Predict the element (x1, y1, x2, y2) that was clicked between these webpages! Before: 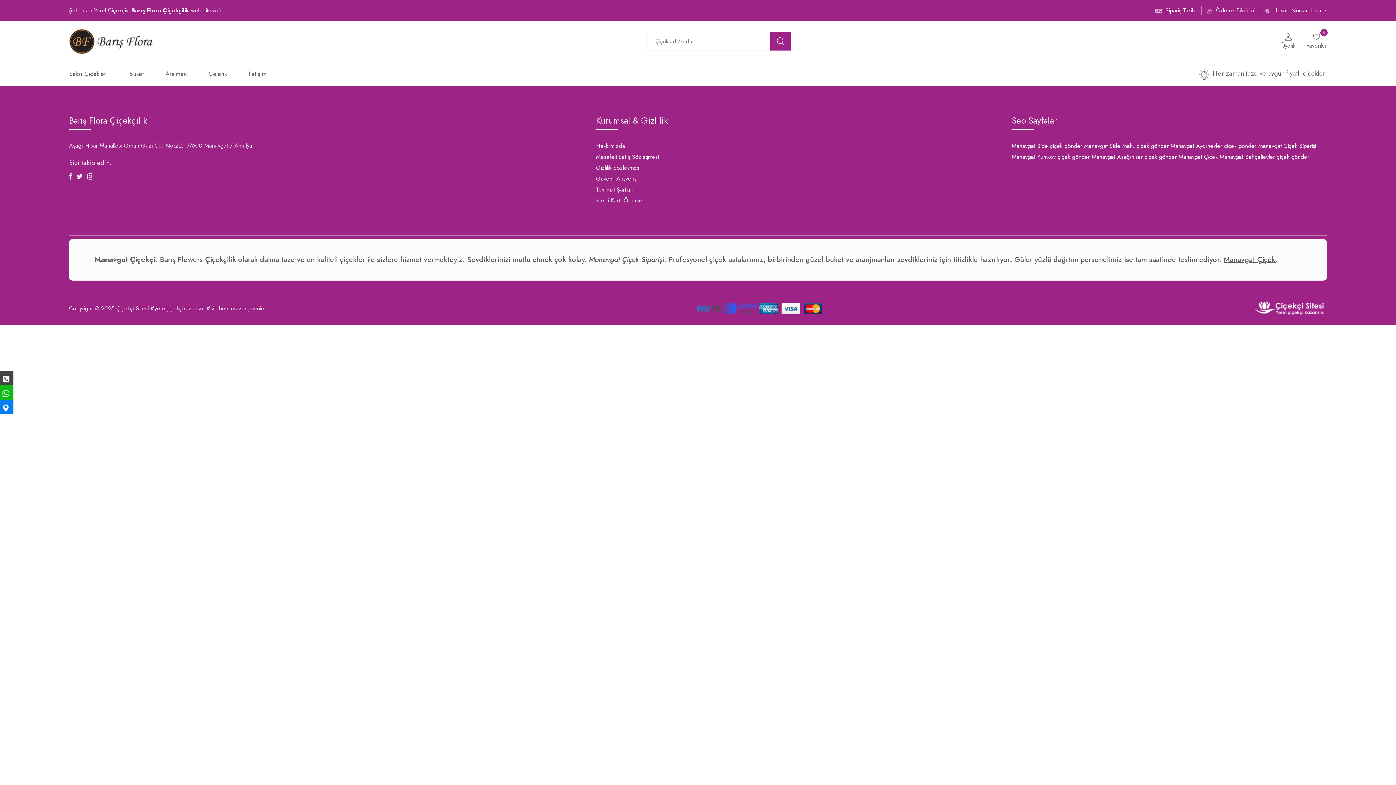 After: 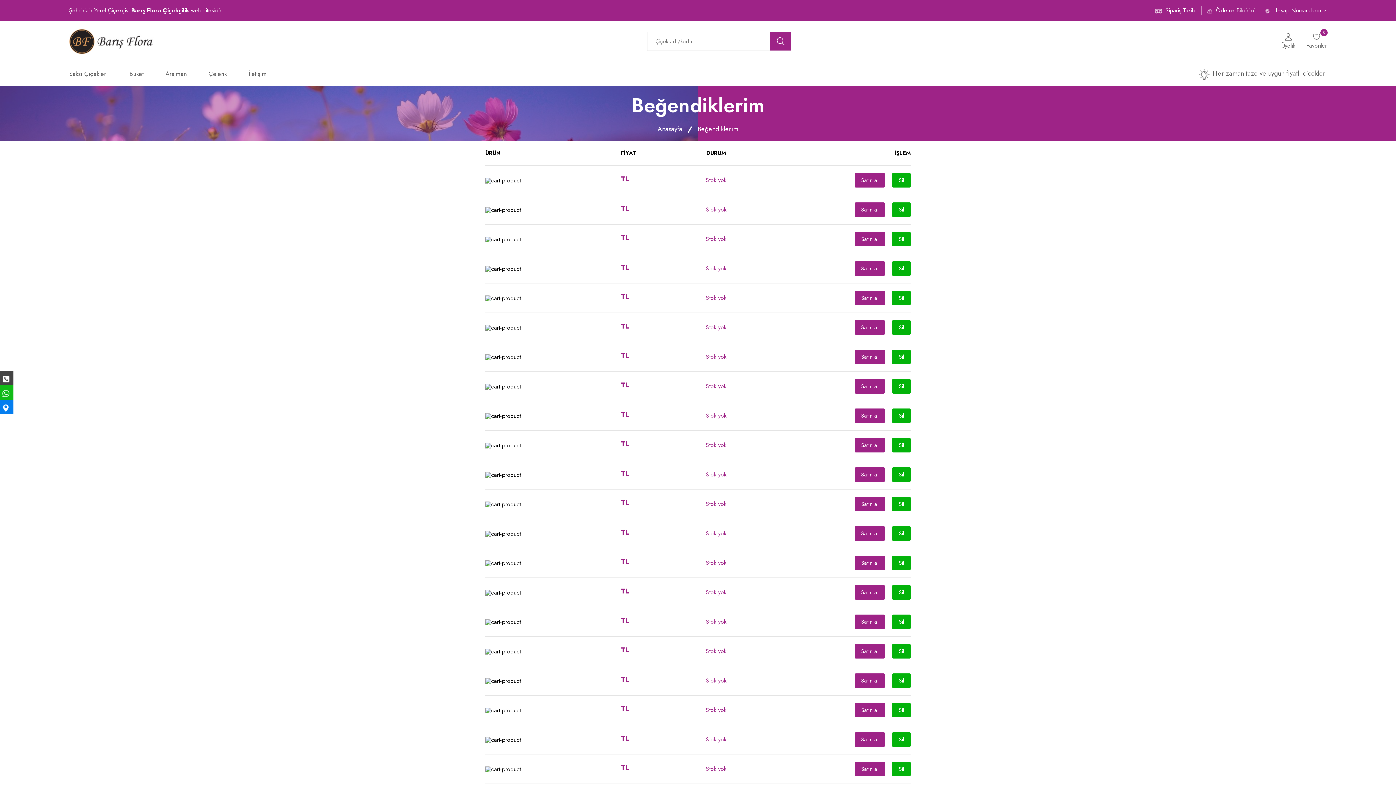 Action: bbox: (1306, 32, 1327, 50) label: Favoriler
0